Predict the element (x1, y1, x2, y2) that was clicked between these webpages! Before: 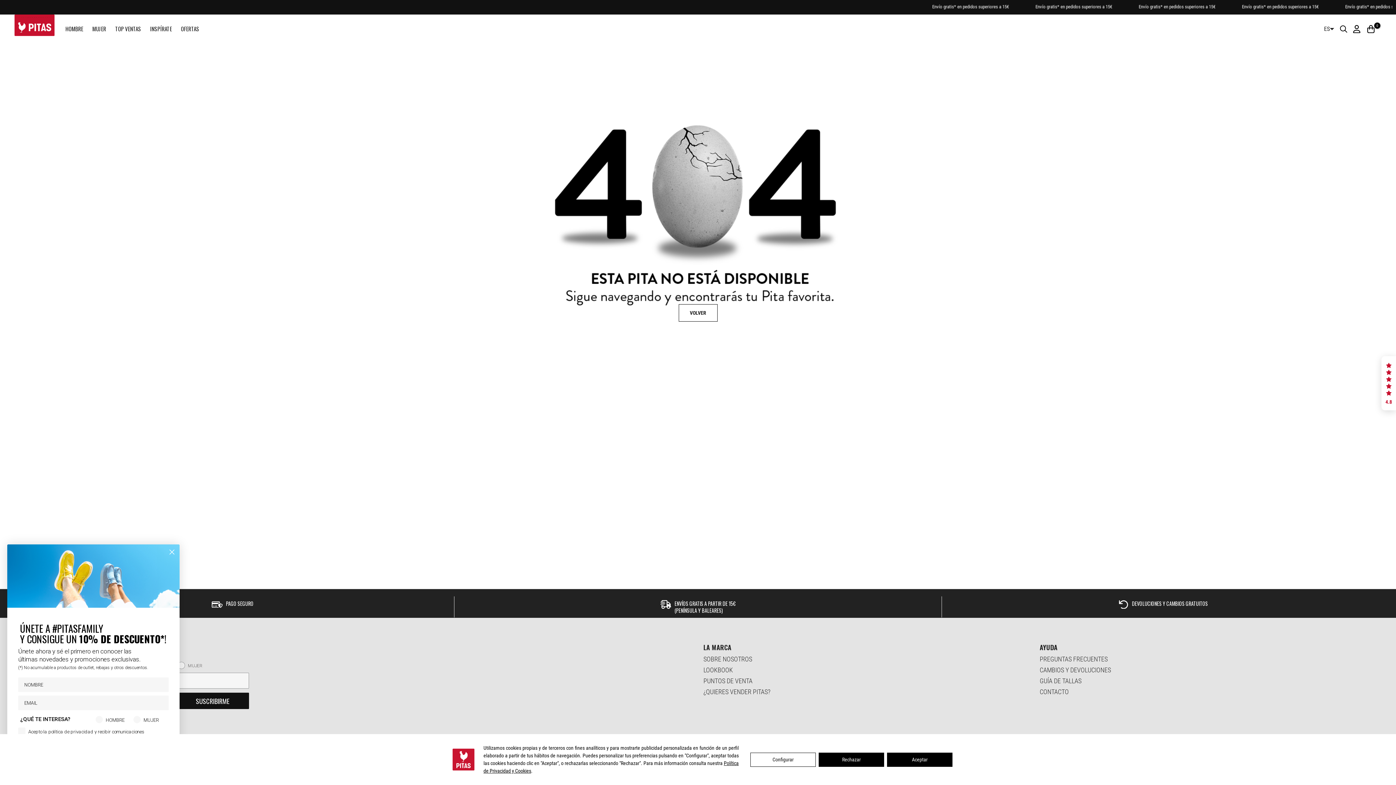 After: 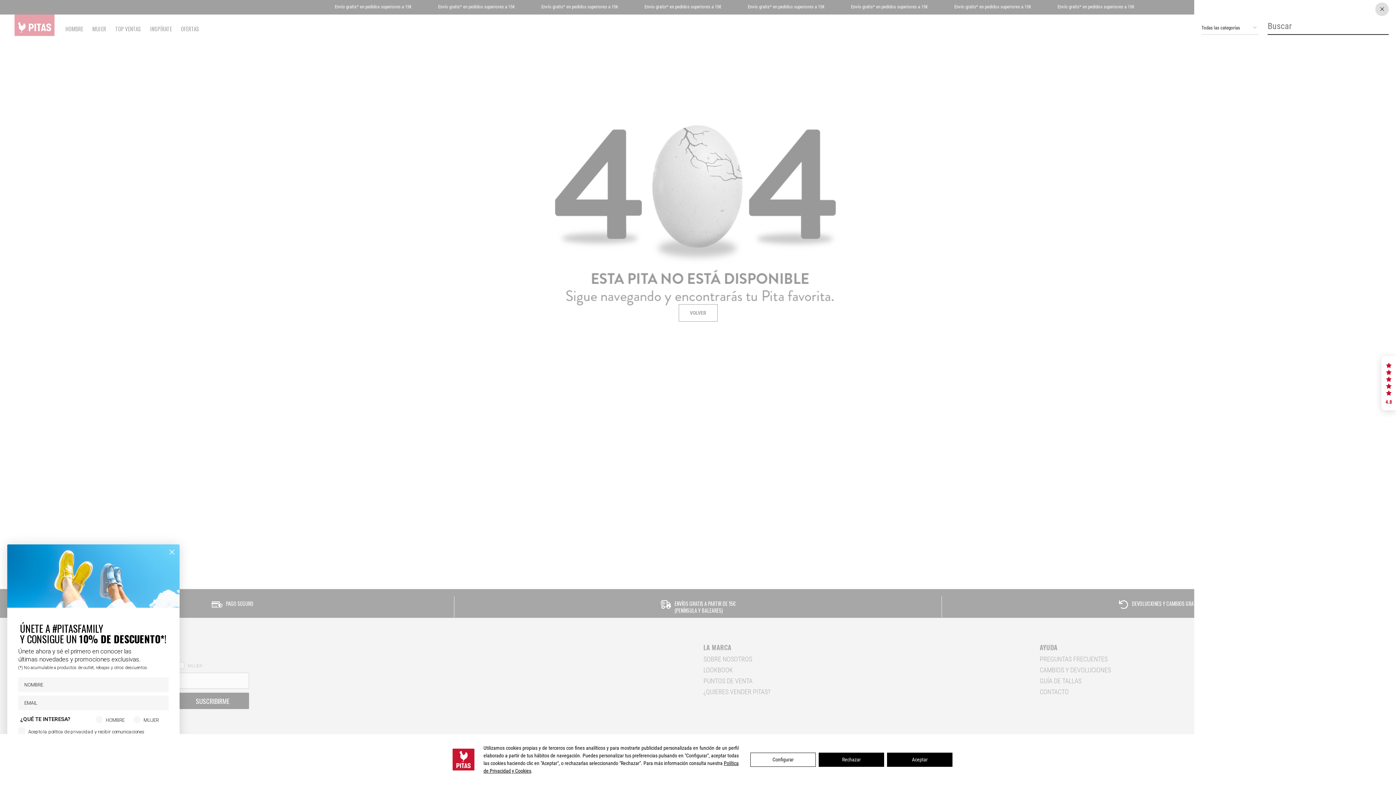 Action: bbox: (1340, 25, 1347, 32)